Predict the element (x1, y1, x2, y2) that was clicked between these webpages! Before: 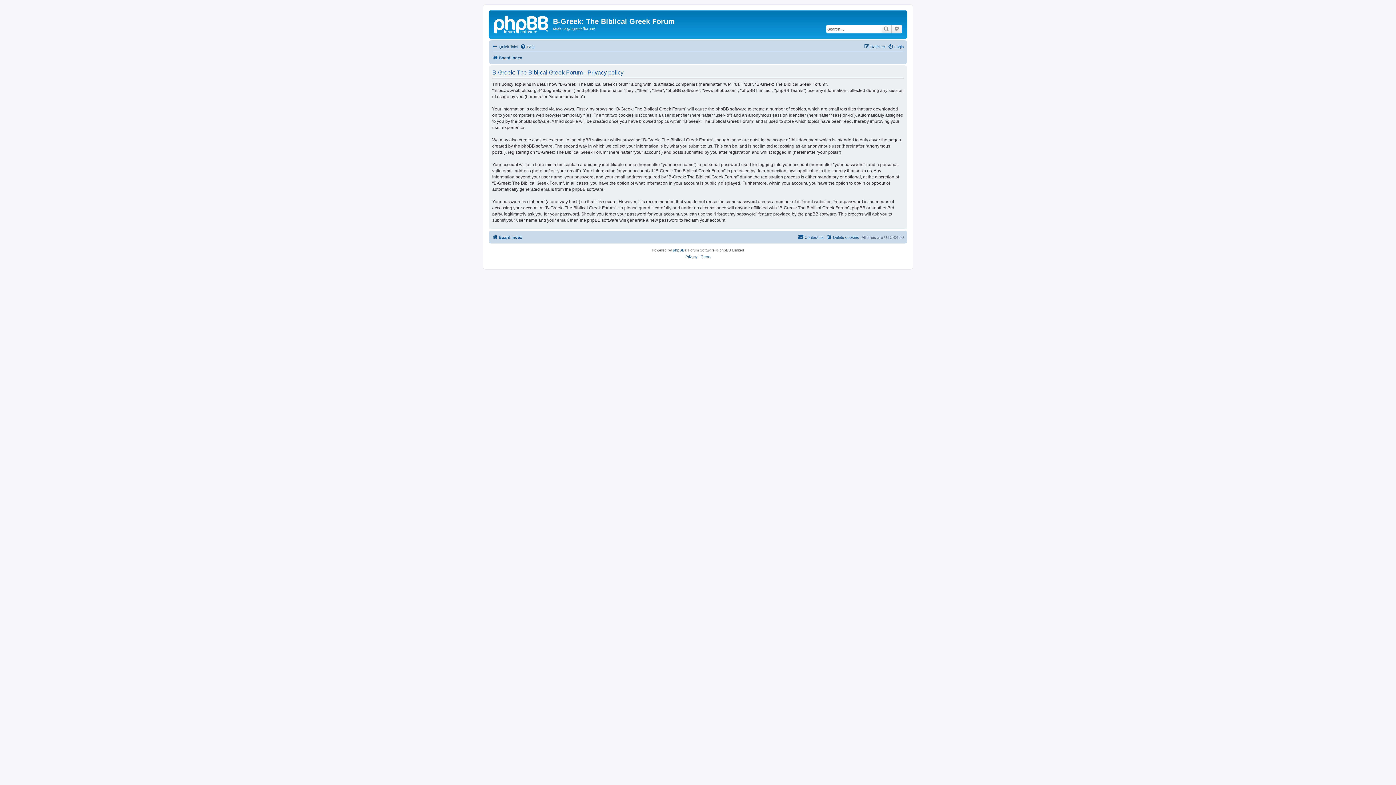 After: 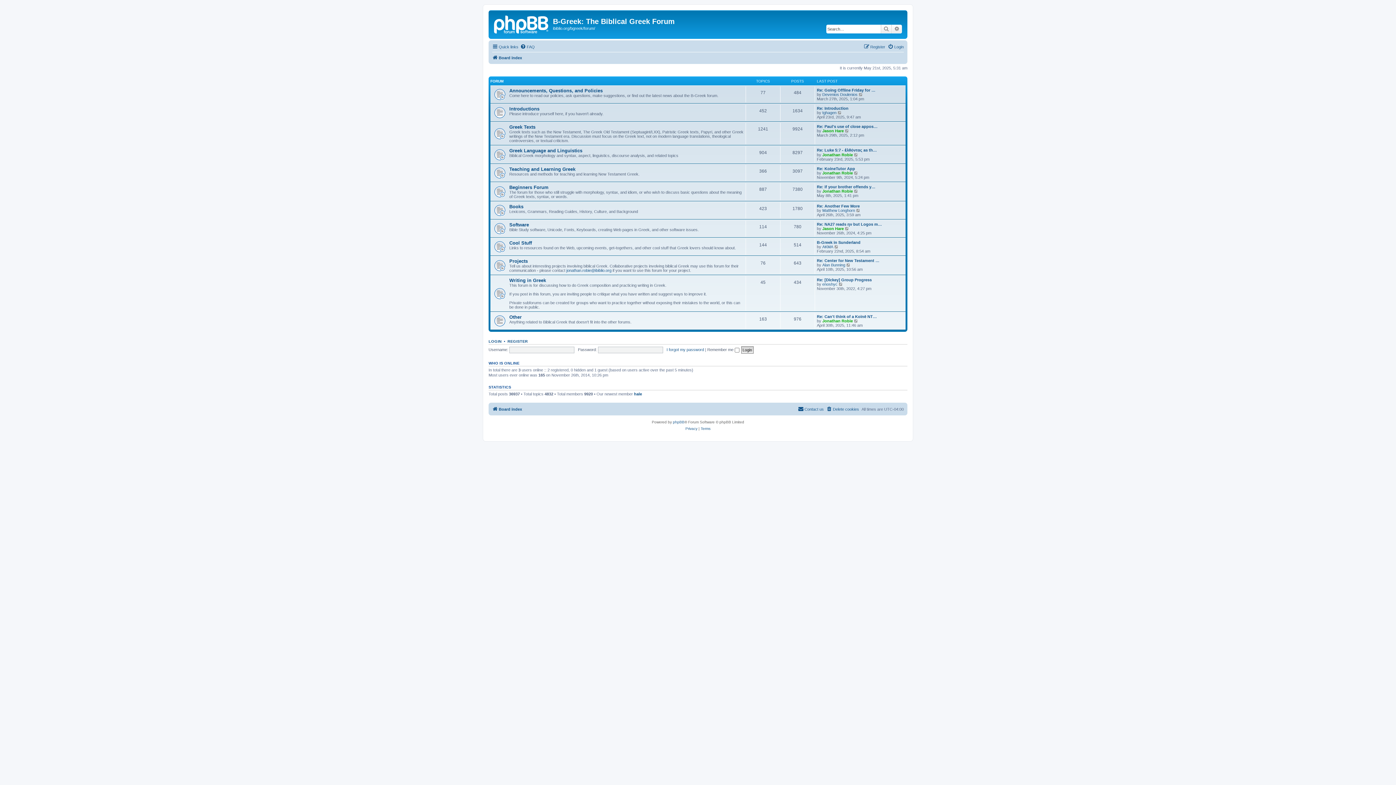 Action: bbox: (490, 12, 553, 35)